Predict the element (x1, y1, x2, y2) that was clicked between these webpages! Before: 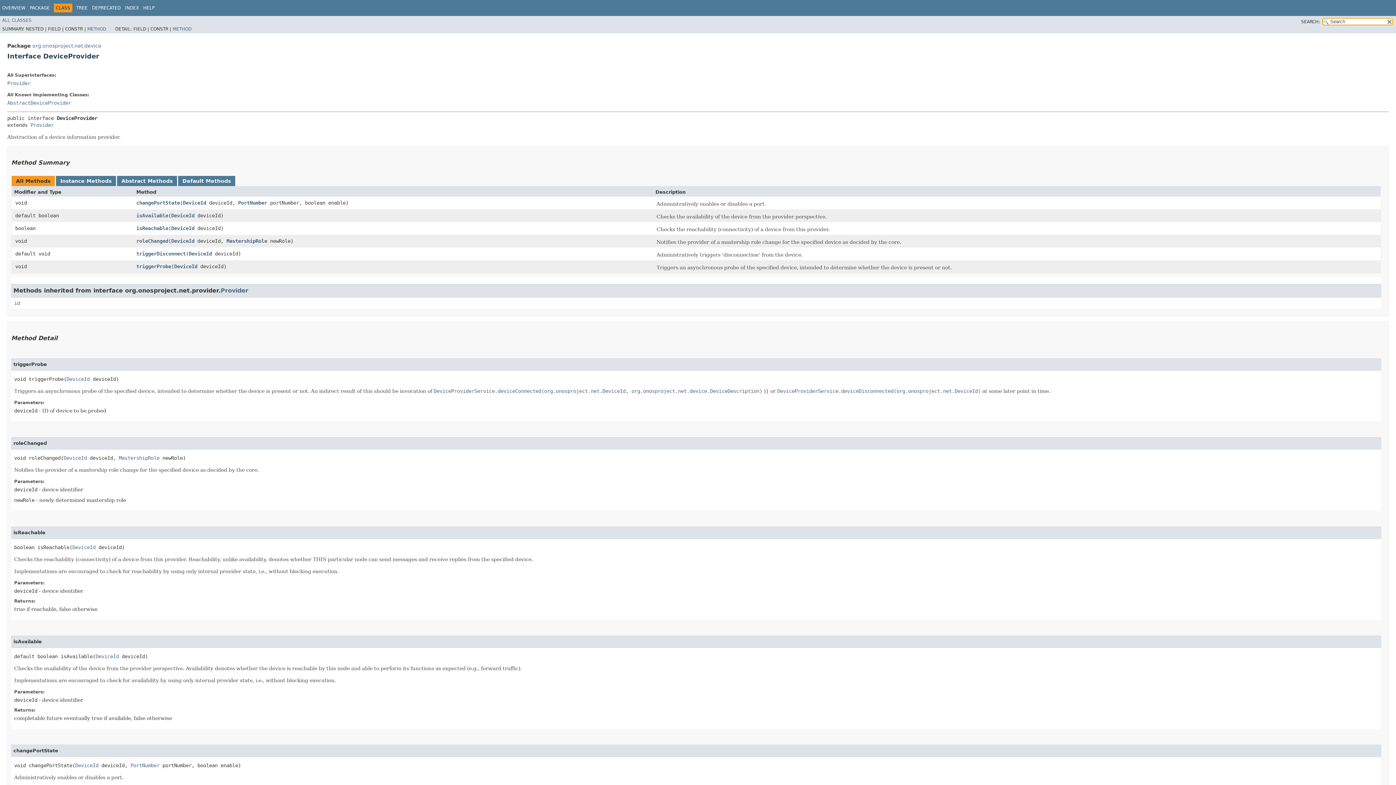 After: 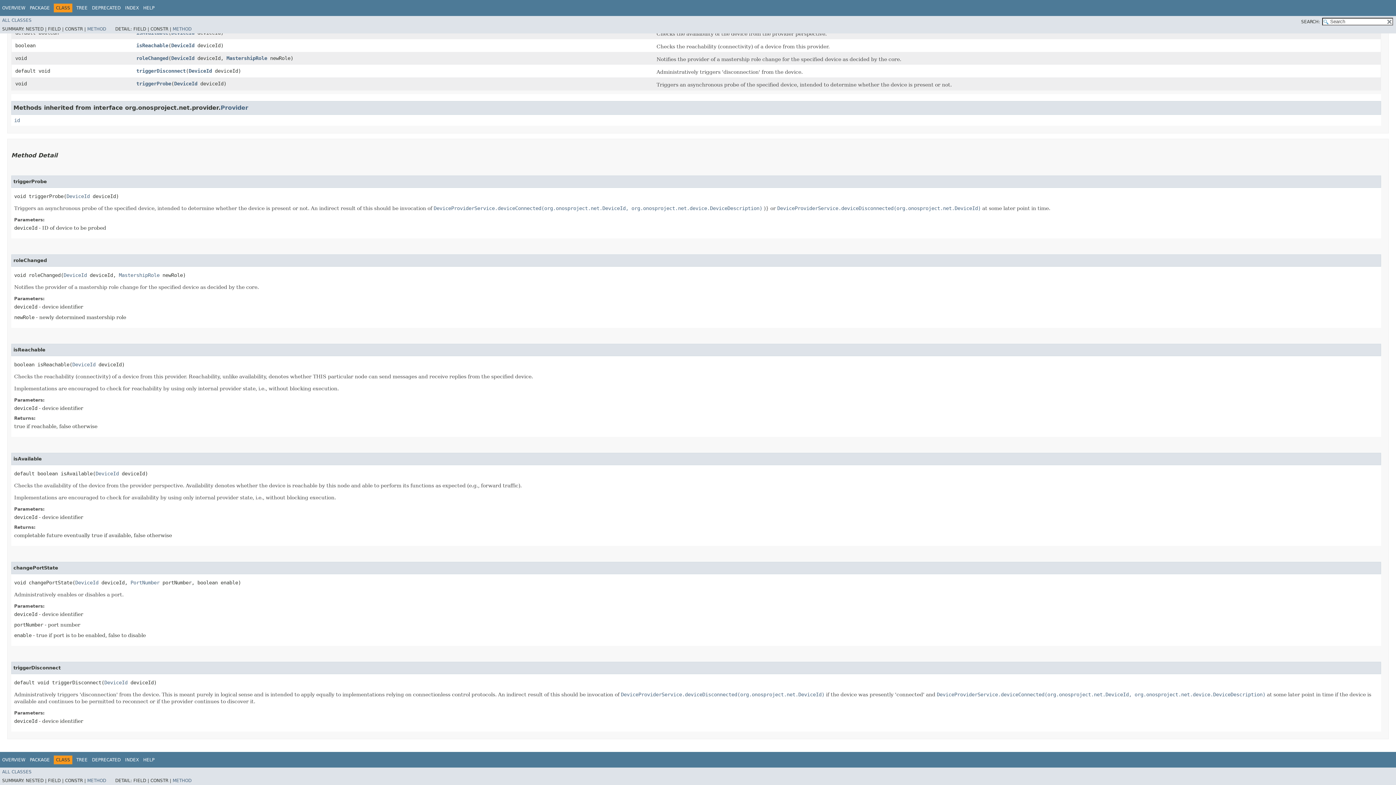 Action: bbox: (136, 199, 180, 205) label: changePortState